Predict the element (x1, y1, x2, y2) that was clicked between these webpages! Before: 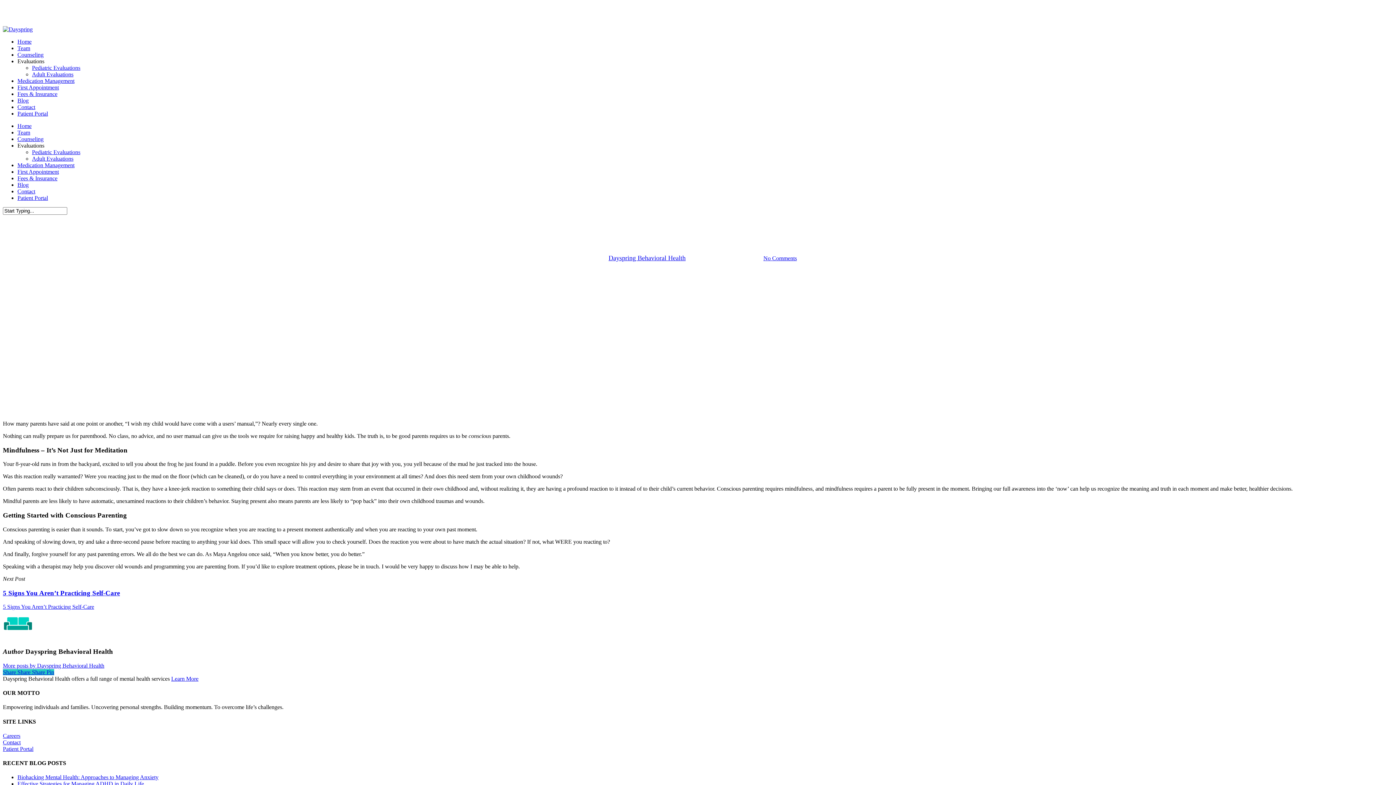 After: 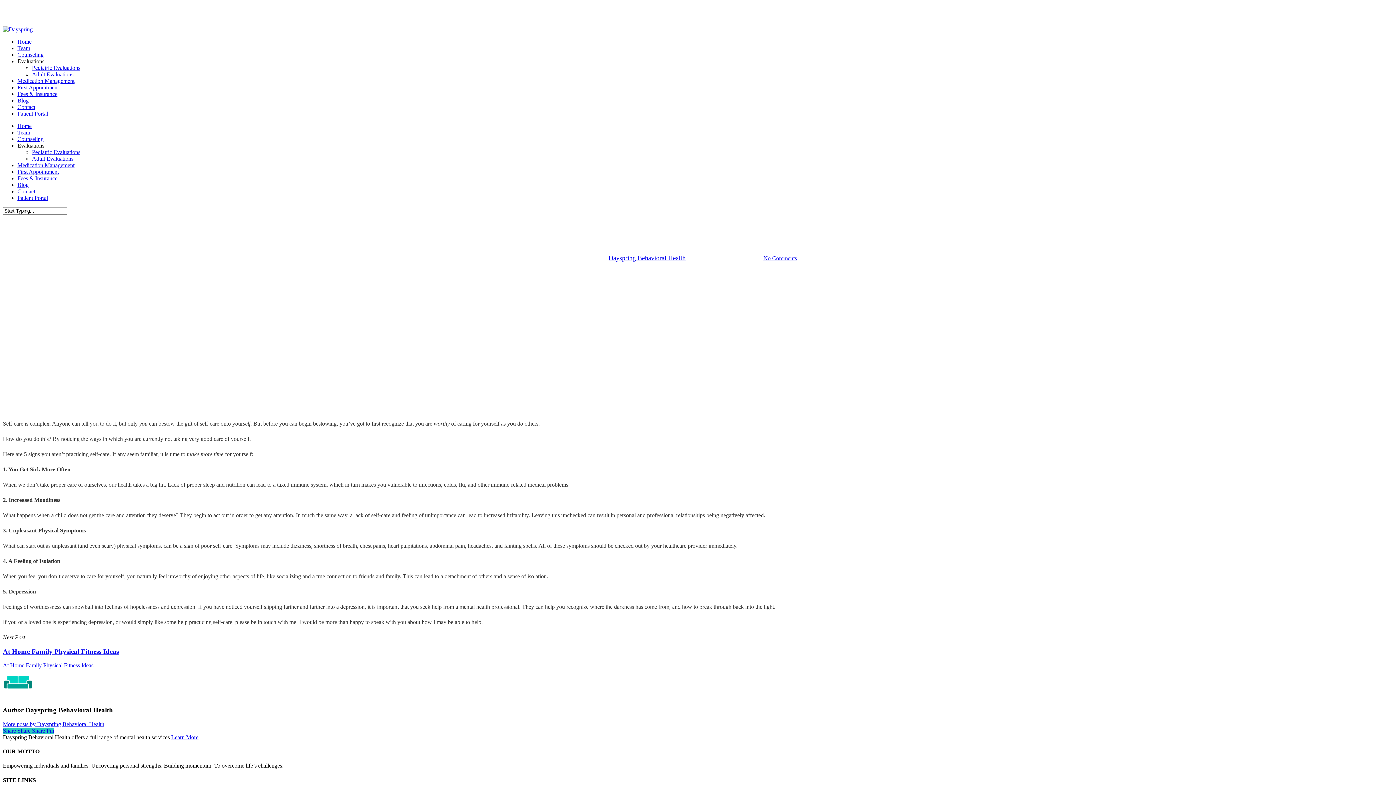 Action: bbox: (2, 604, 94, 610) label: 5 Signs You Aren’t Practicing Self-Care